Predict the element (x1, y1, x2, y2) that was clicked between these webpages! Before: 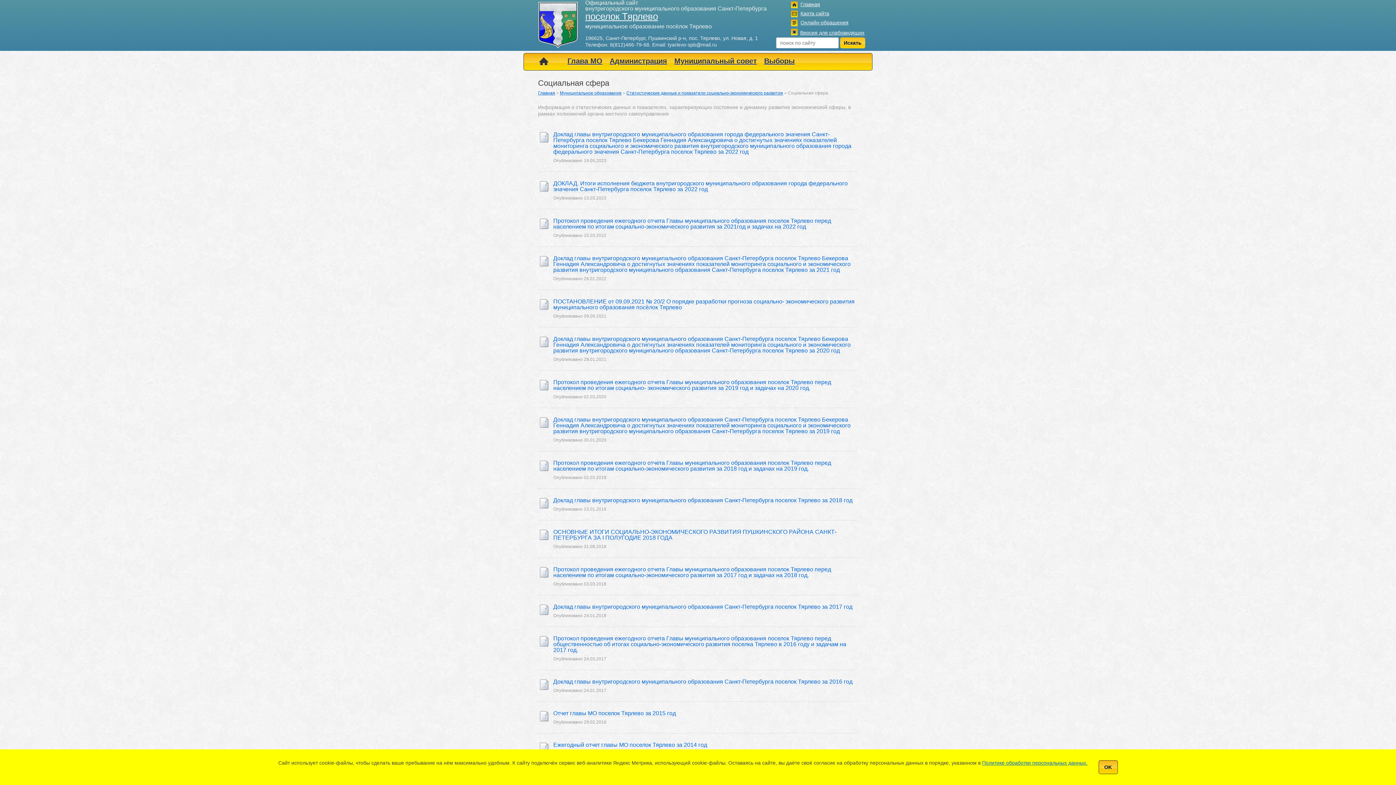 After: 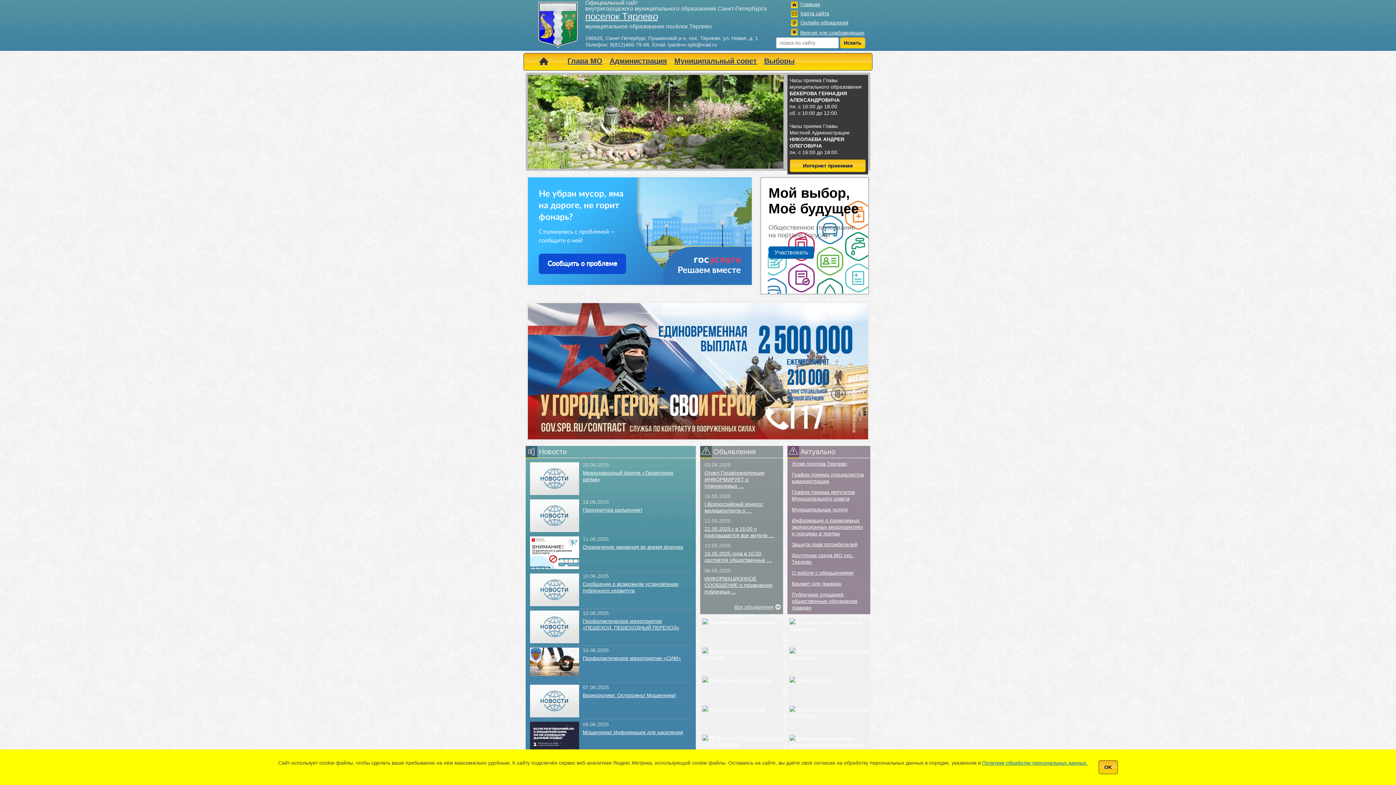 Action: bbox: (585, 10, 658, 21) label: поселок Тярлево